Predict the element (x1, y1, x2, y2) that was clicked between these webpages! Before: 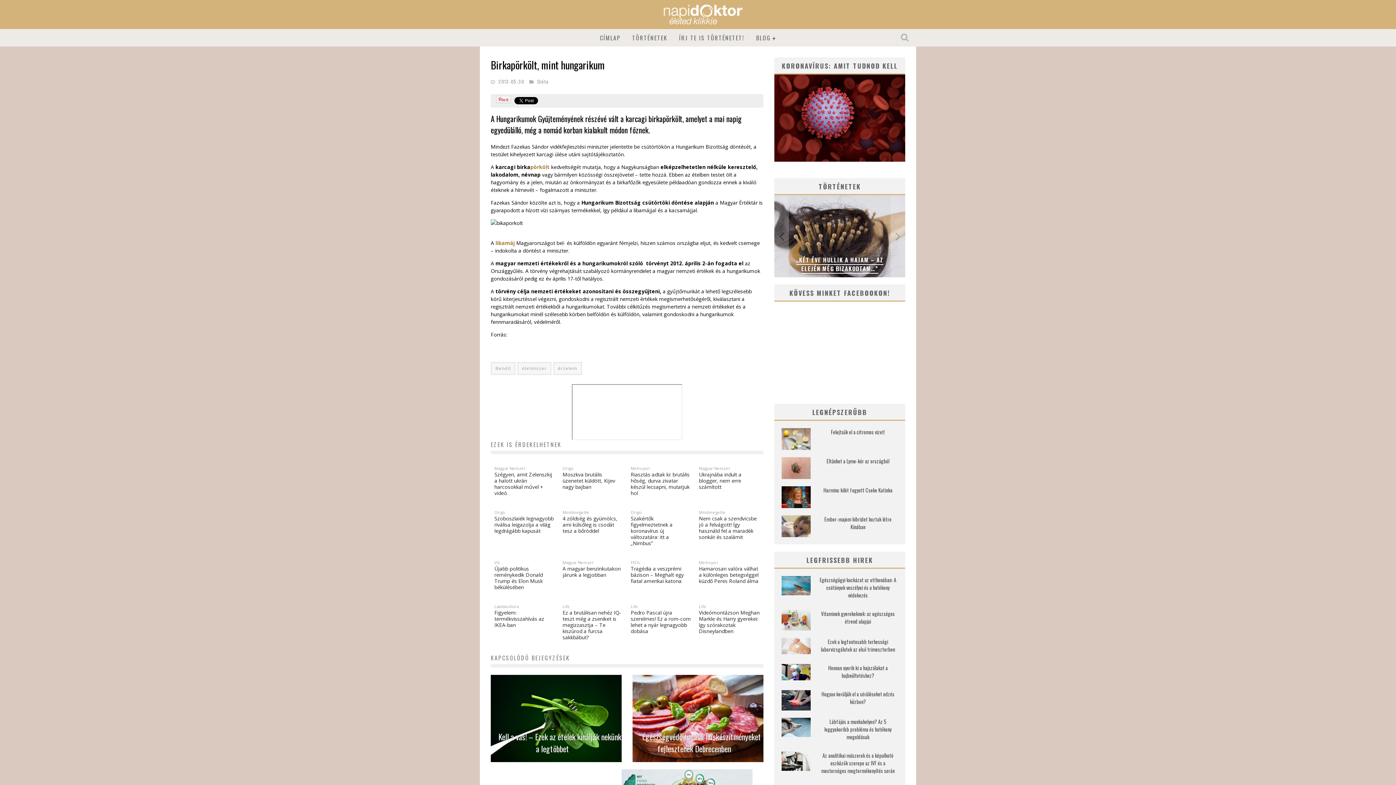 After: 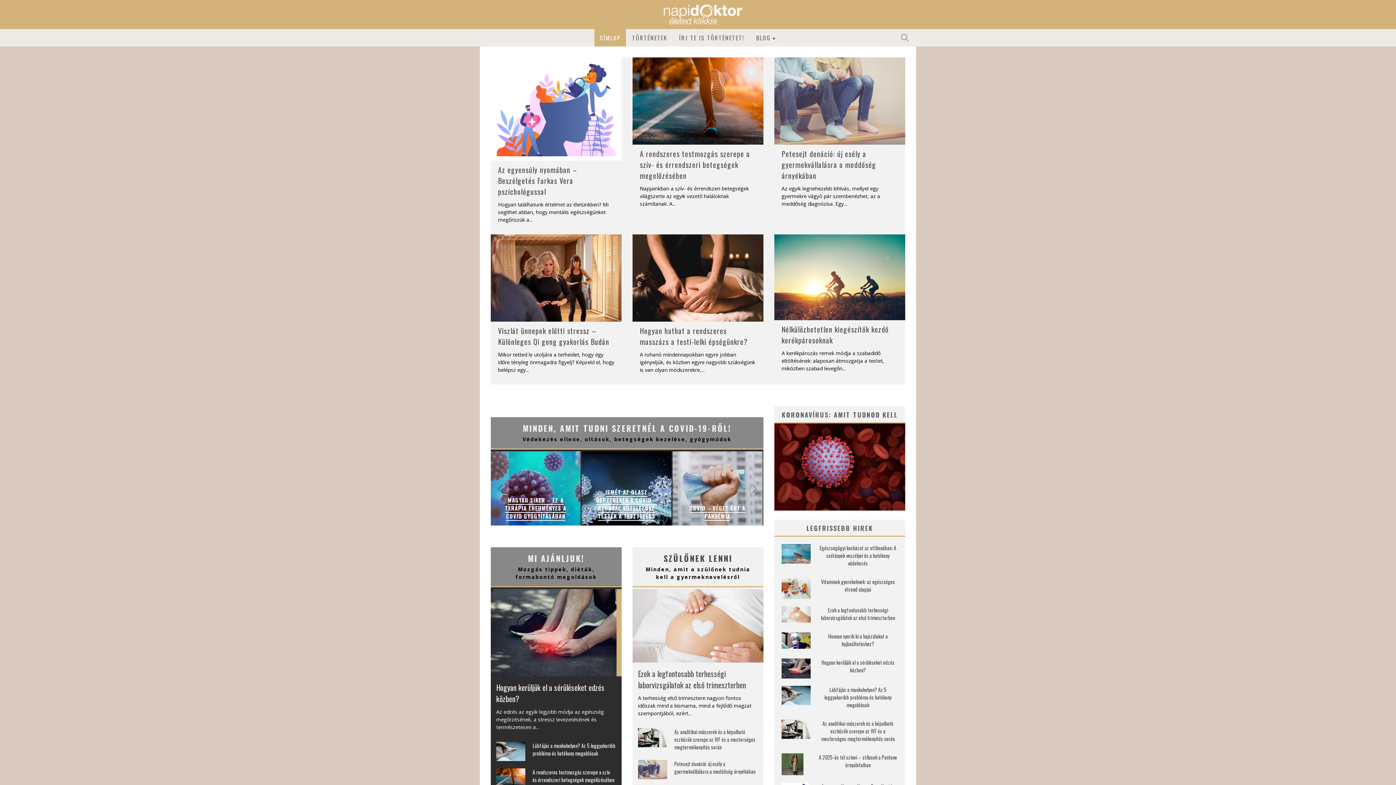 Action: bbox: (594, 29, 626, 46) label: CÍMLAP